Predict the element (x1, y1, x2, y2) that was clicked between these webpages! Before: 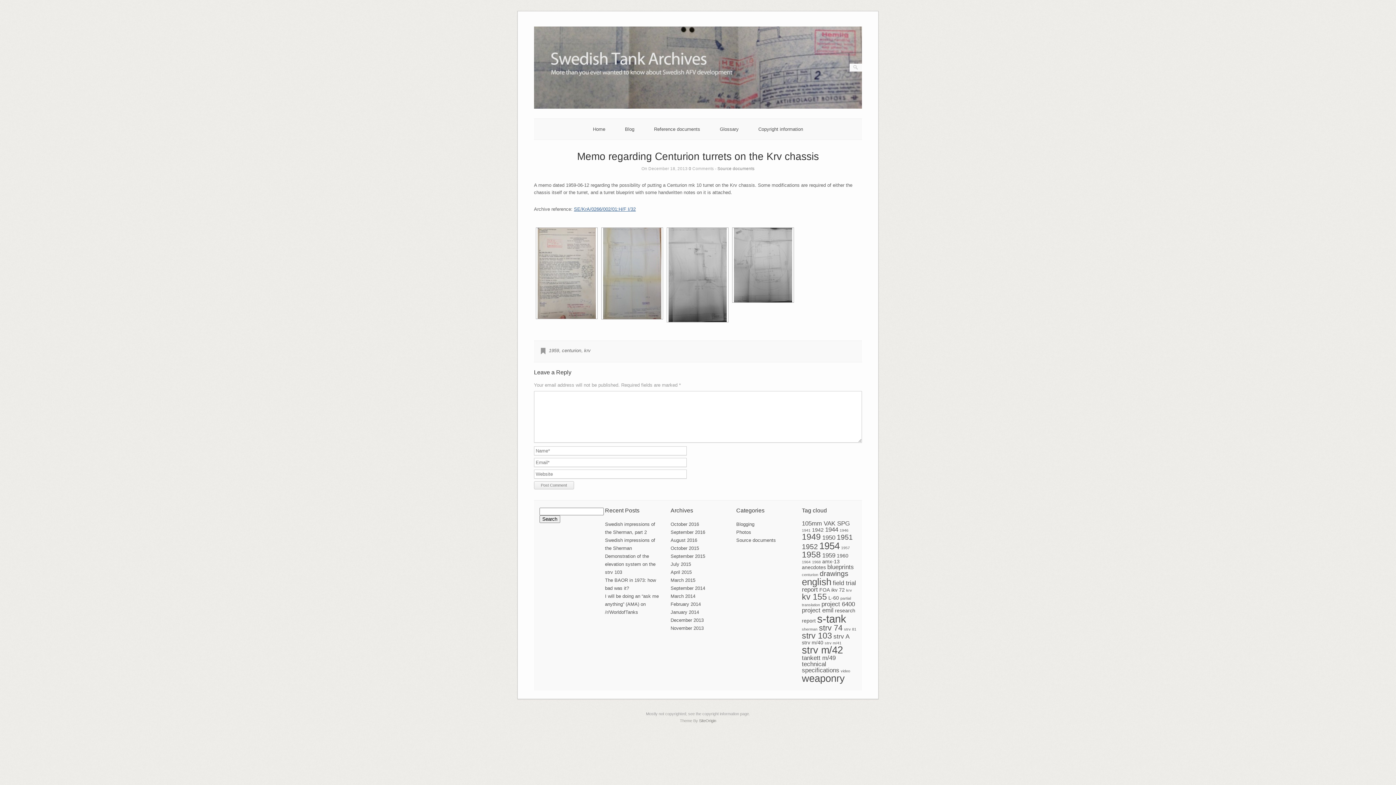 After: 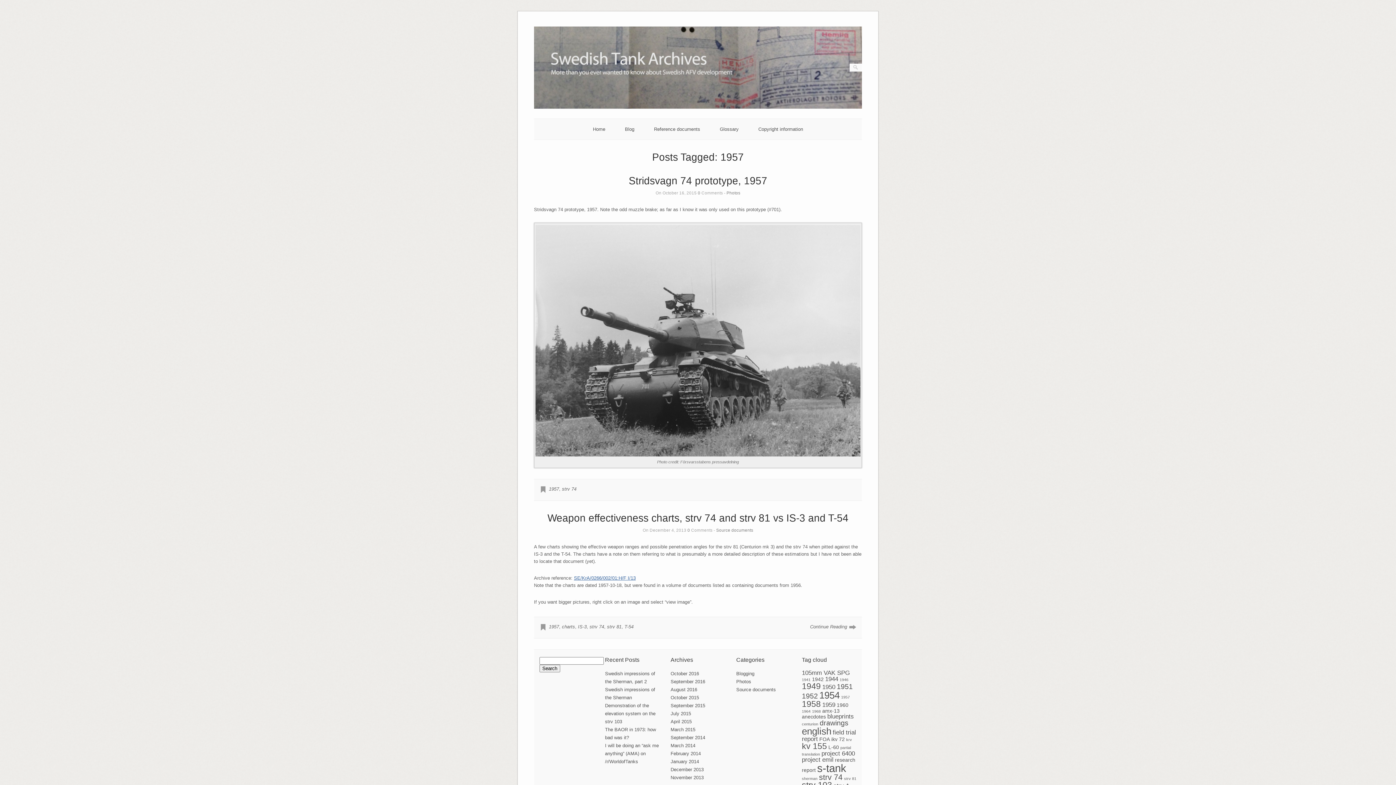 Action: label: 1957 (2 items) bbox: (841, 545, 850, 550)